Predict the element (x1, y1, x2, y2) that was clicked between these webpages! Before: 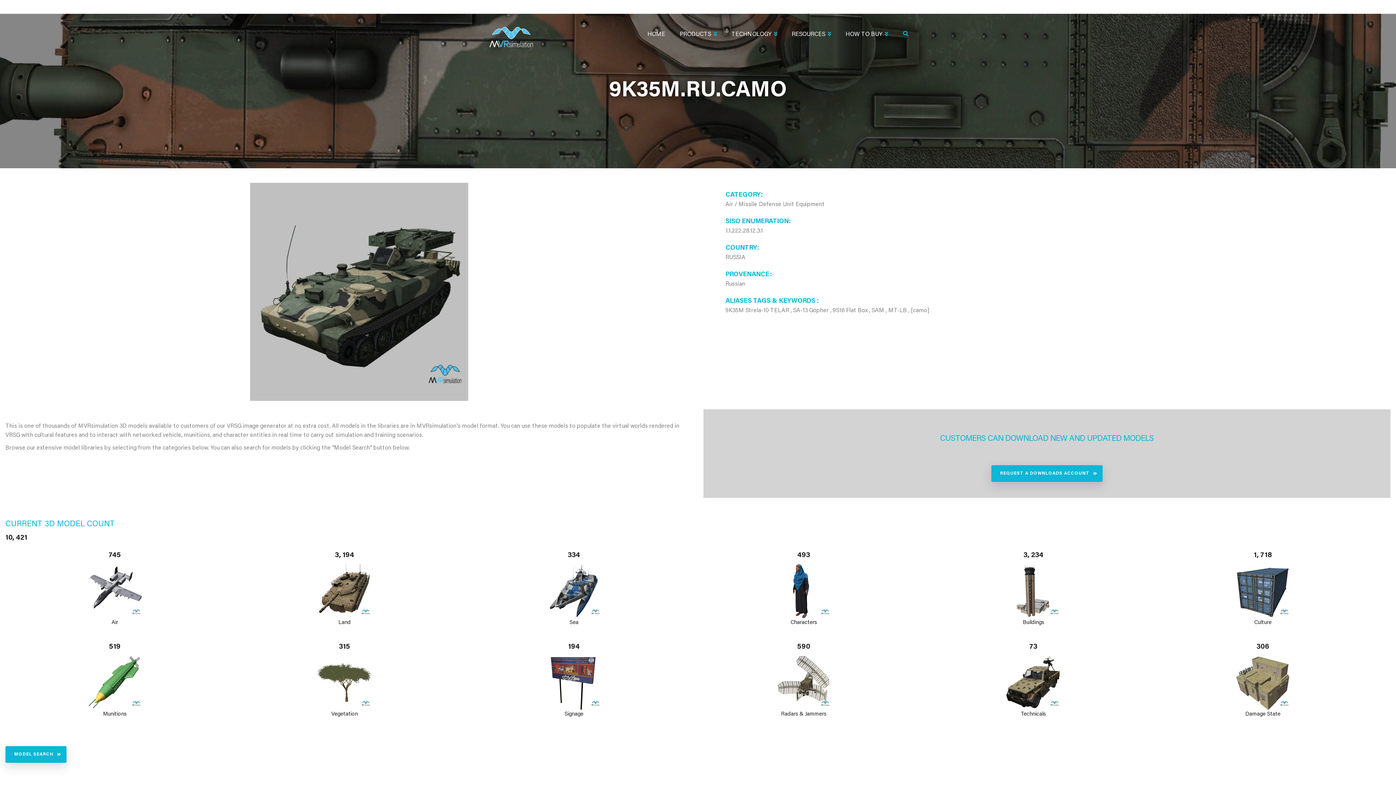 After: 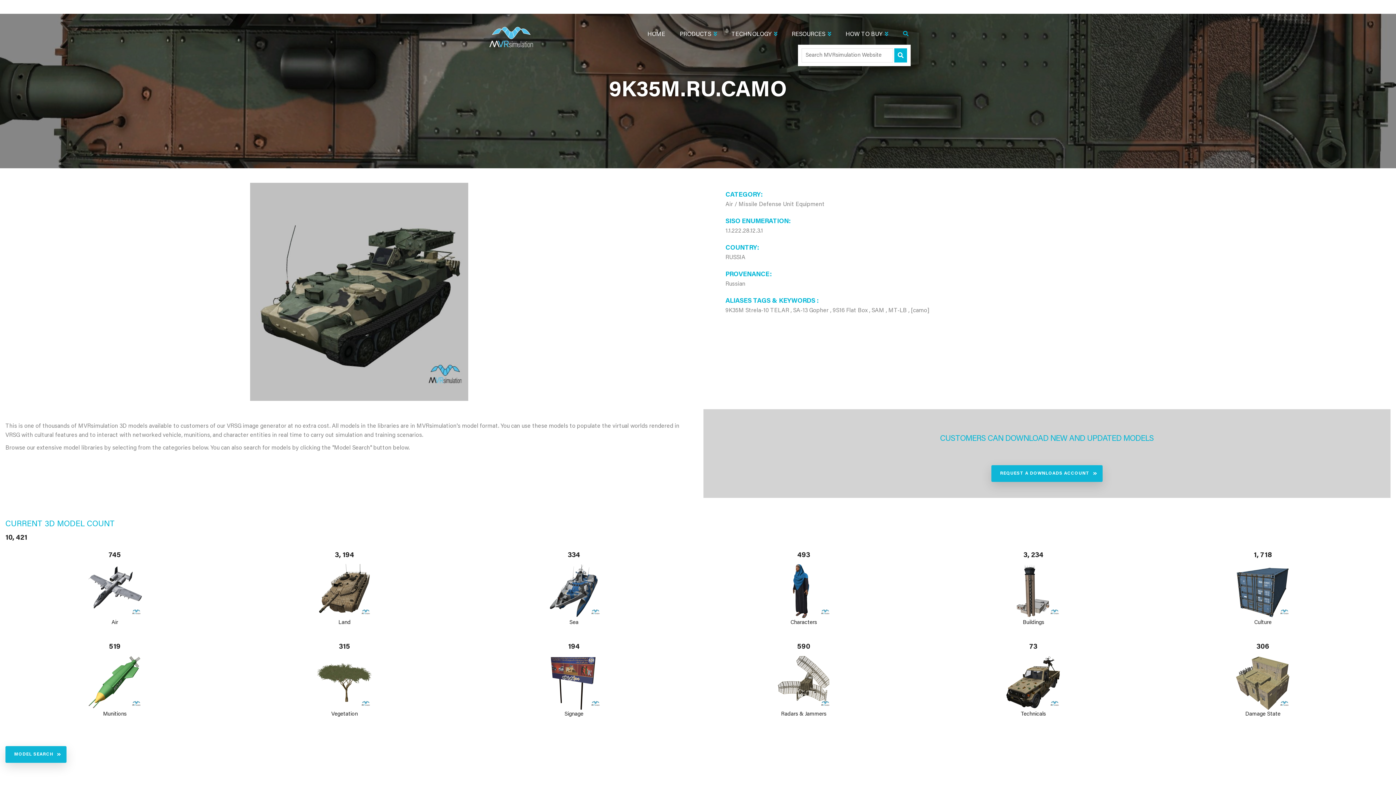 Action: bbox: (901, 29, 910, 39)